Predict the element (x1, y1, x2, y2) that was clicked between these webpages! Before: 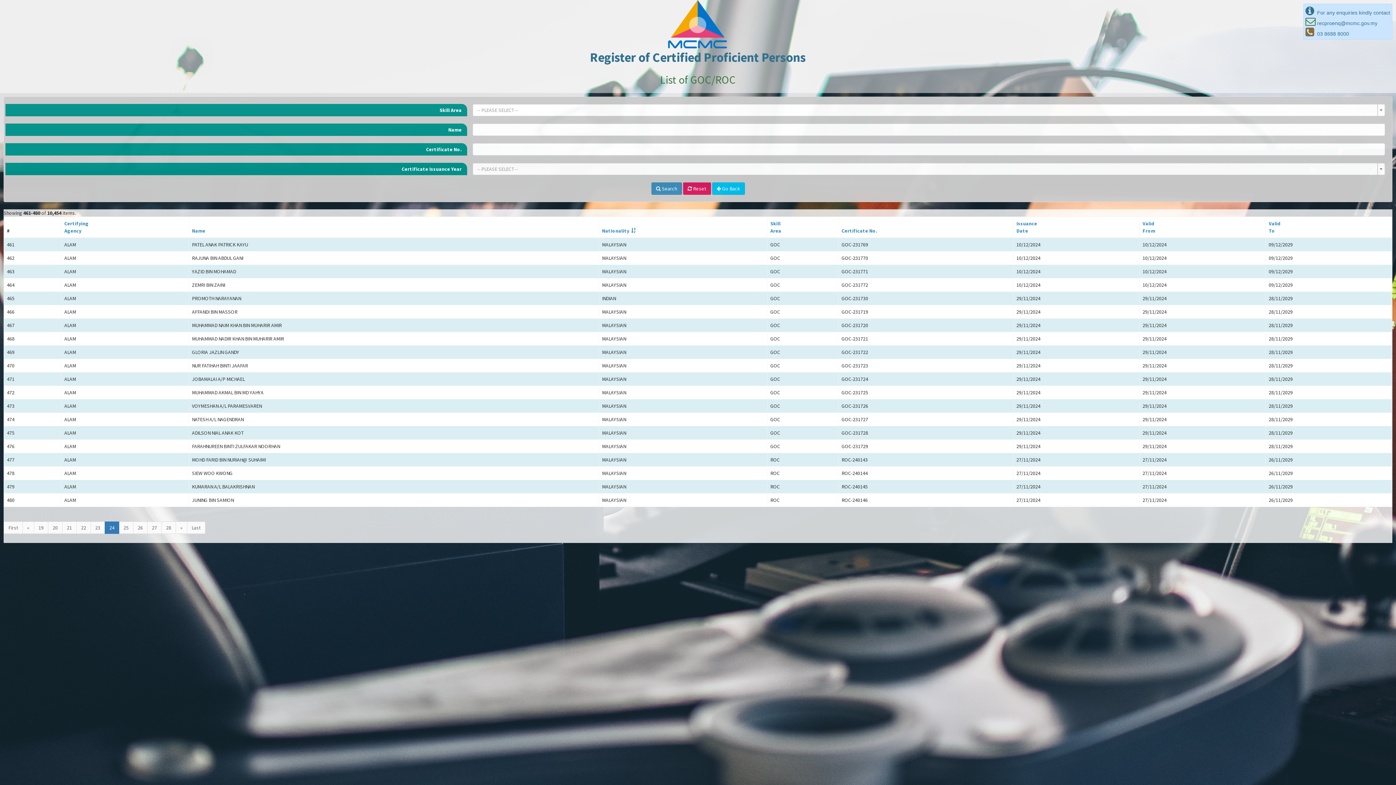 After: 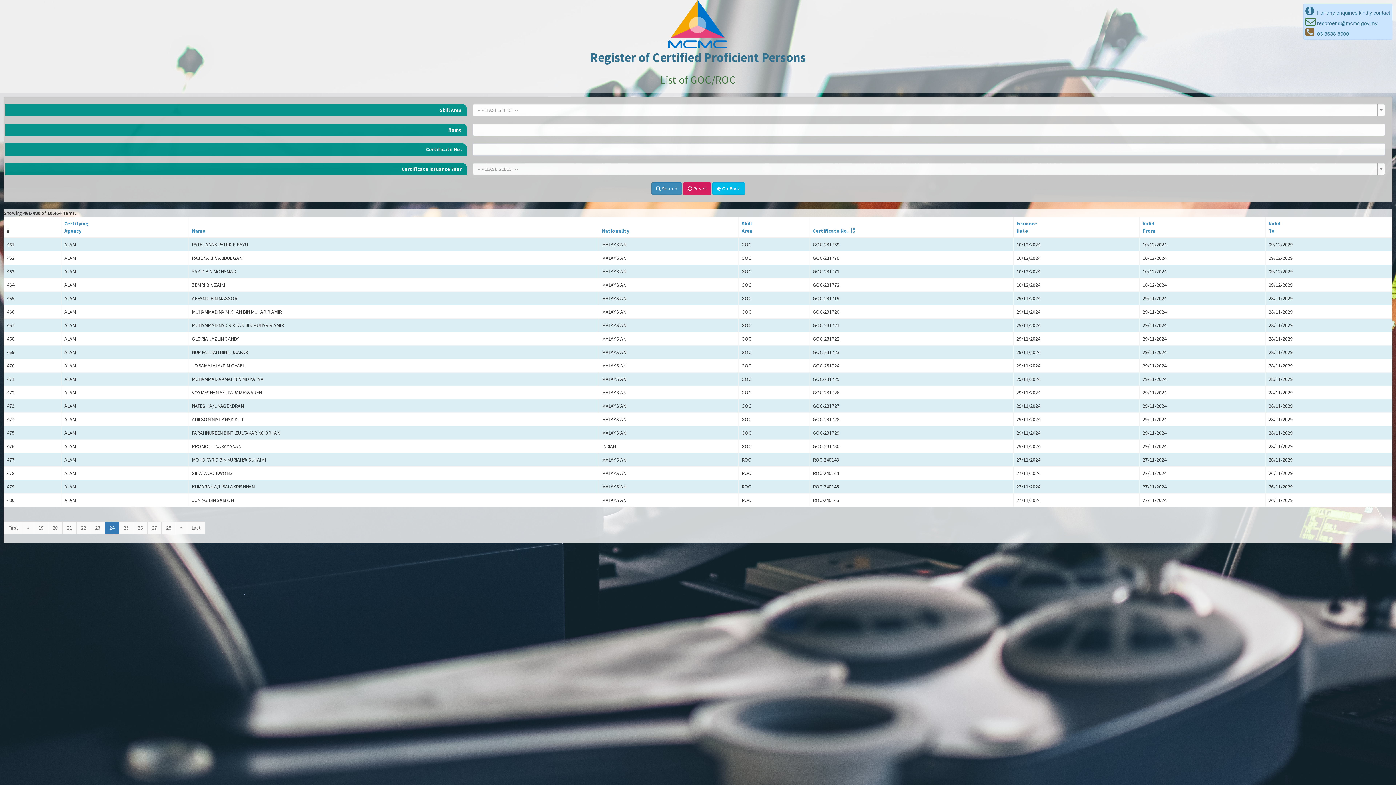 Action: bbox: (841, 227, 877, 234) label: Certificate No.